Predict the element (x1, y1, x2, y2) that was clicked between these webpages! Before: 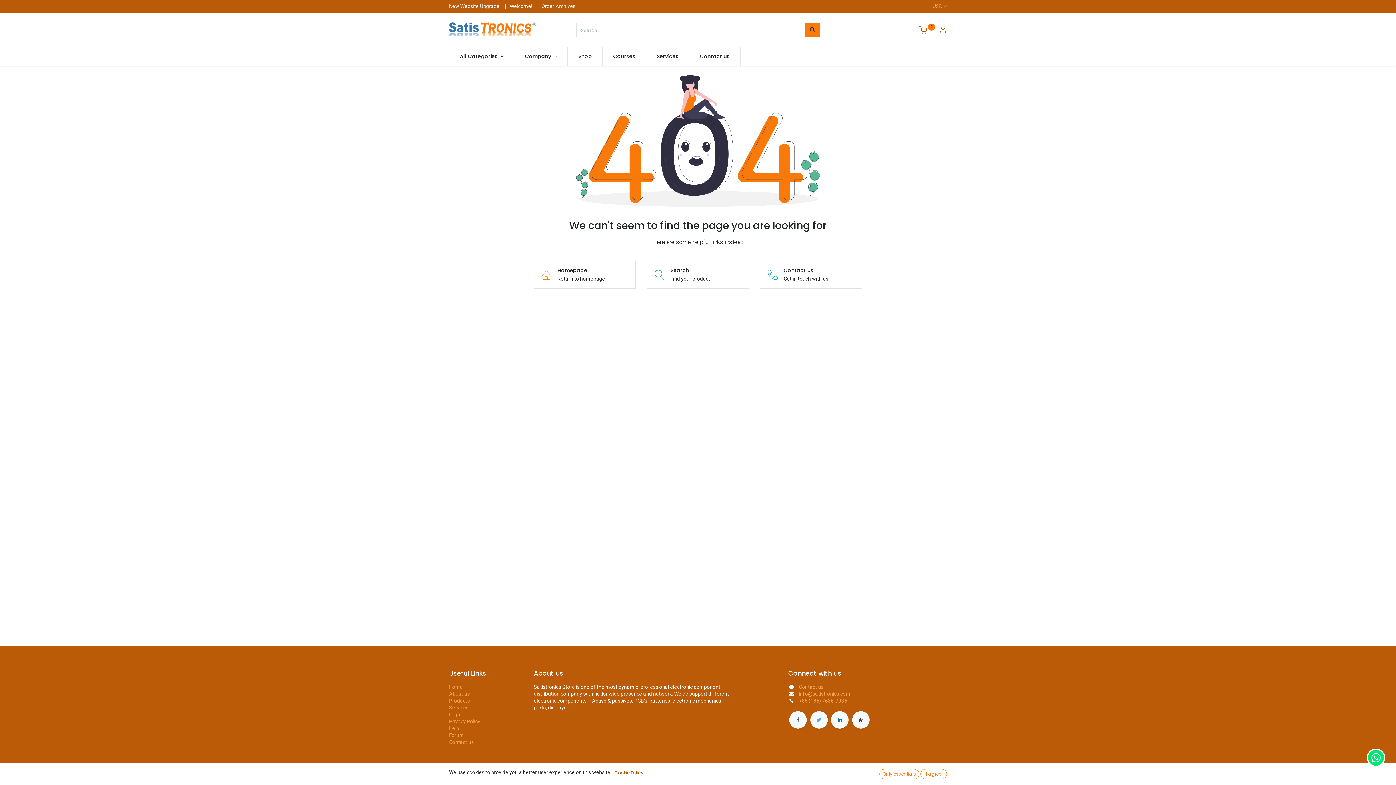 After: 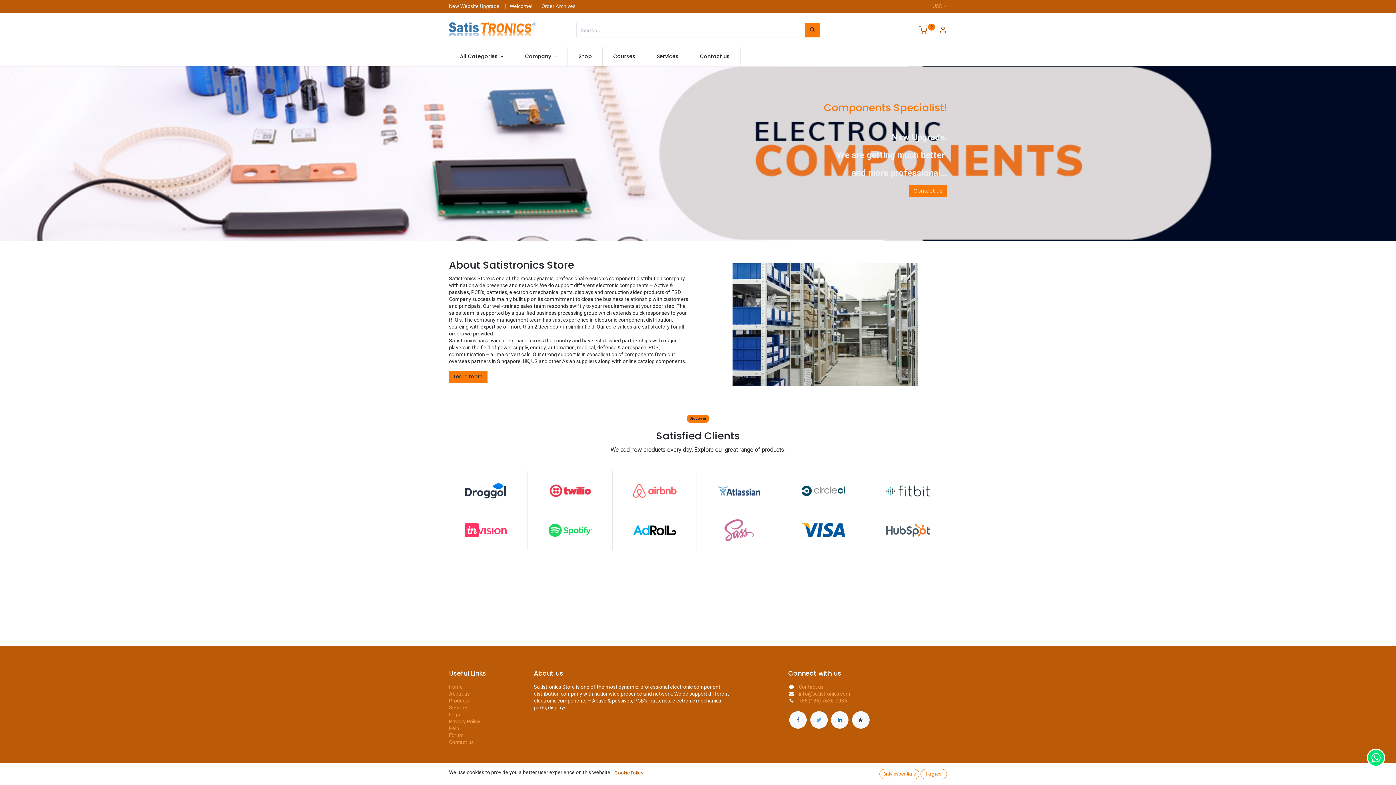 Action: bbox: (852, 711, 869, 729)